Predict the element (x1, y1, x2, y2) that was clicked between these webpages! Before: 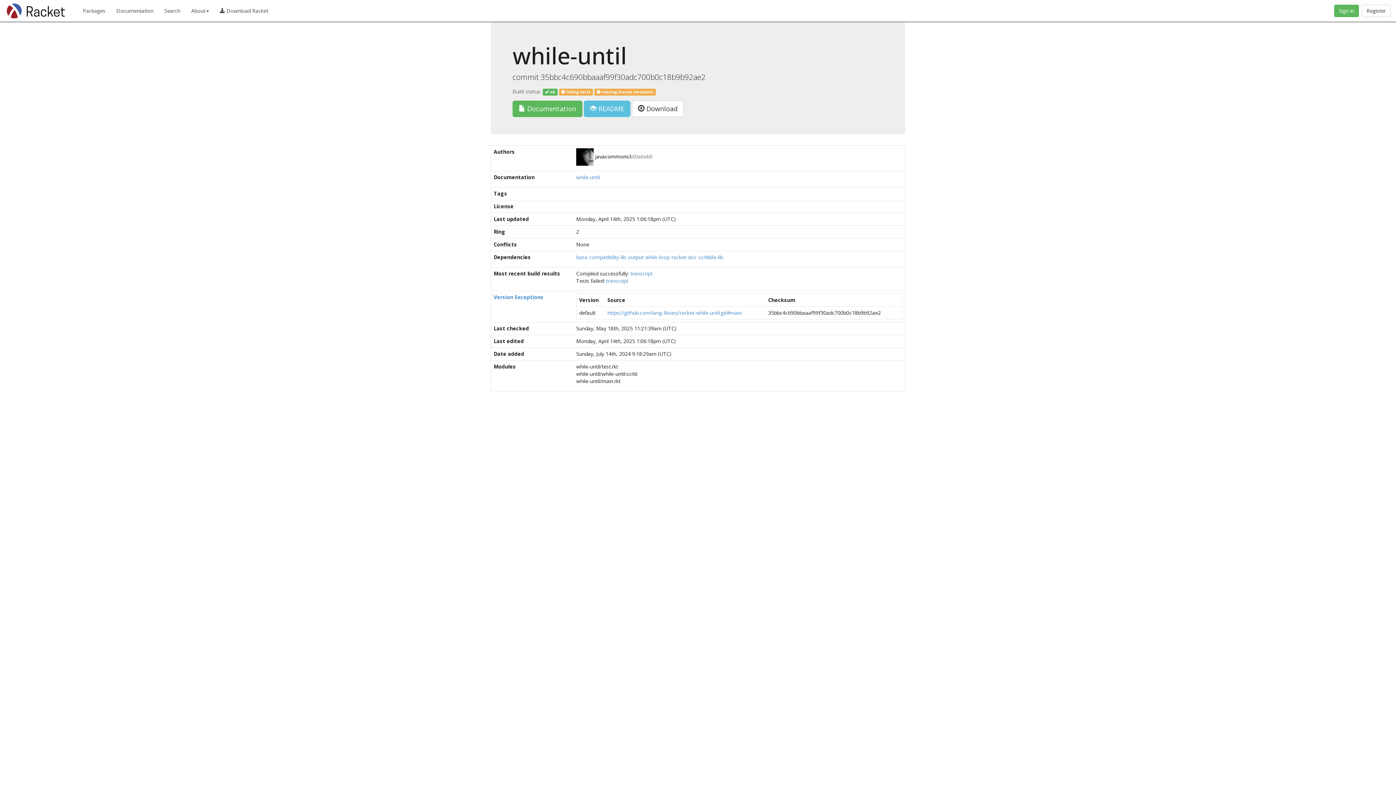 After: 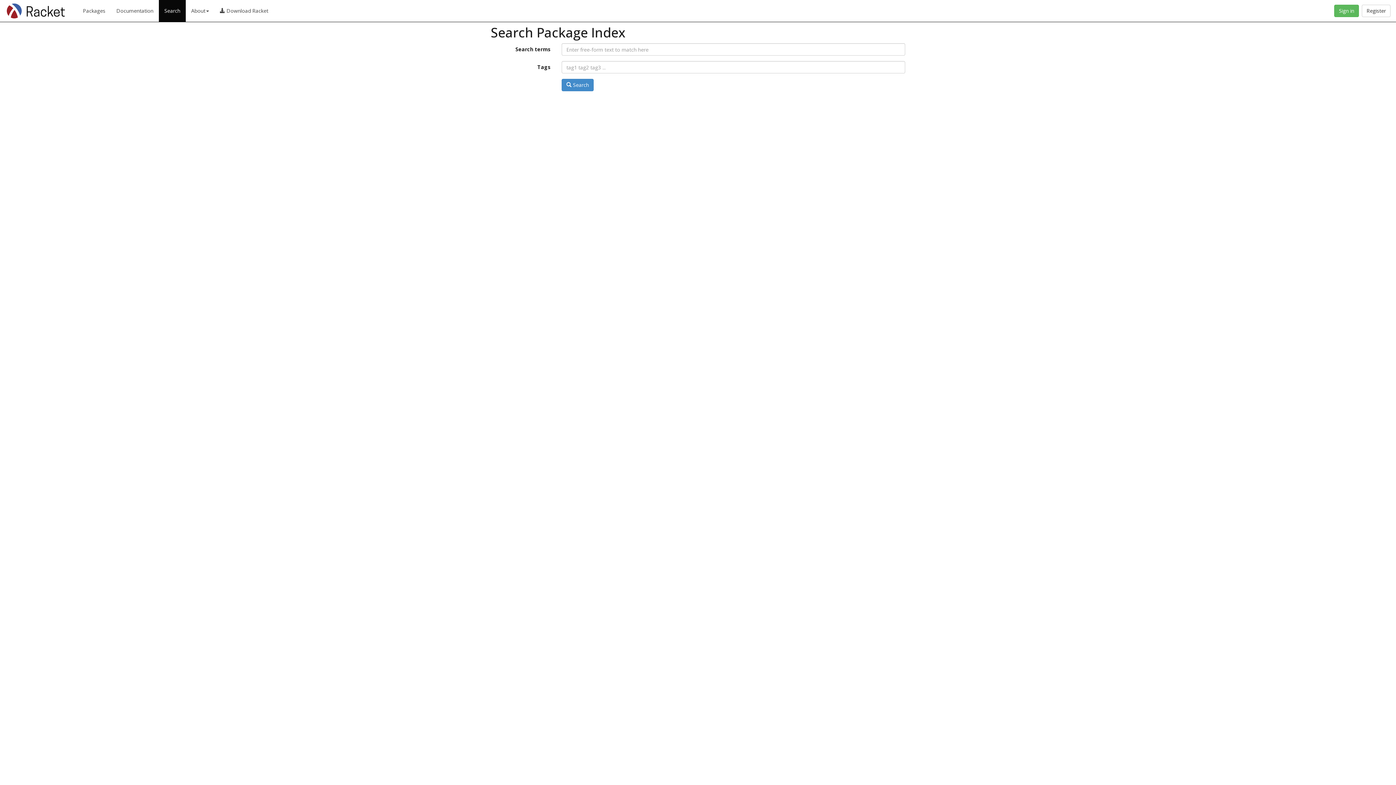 Action: label: Search bbox: (158, 0, 185, 21)